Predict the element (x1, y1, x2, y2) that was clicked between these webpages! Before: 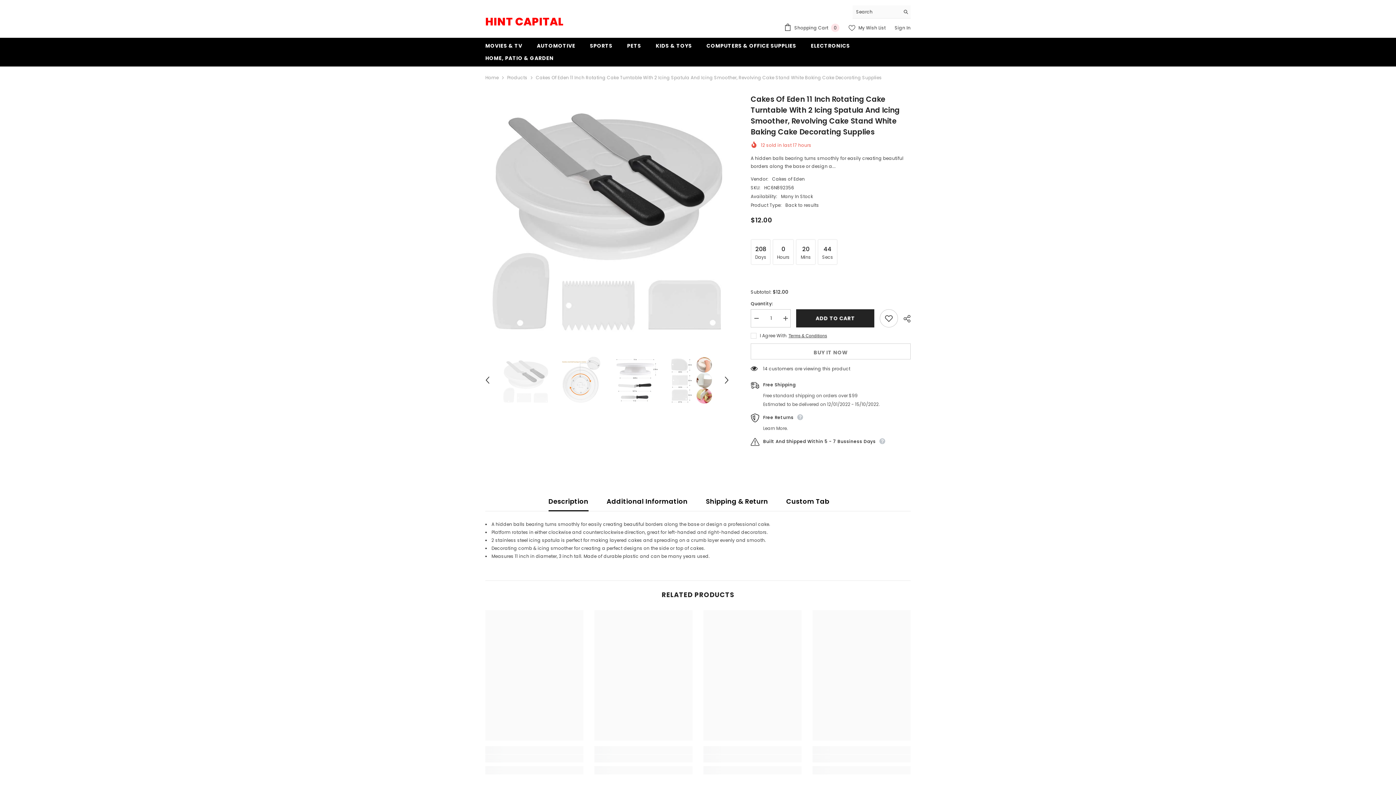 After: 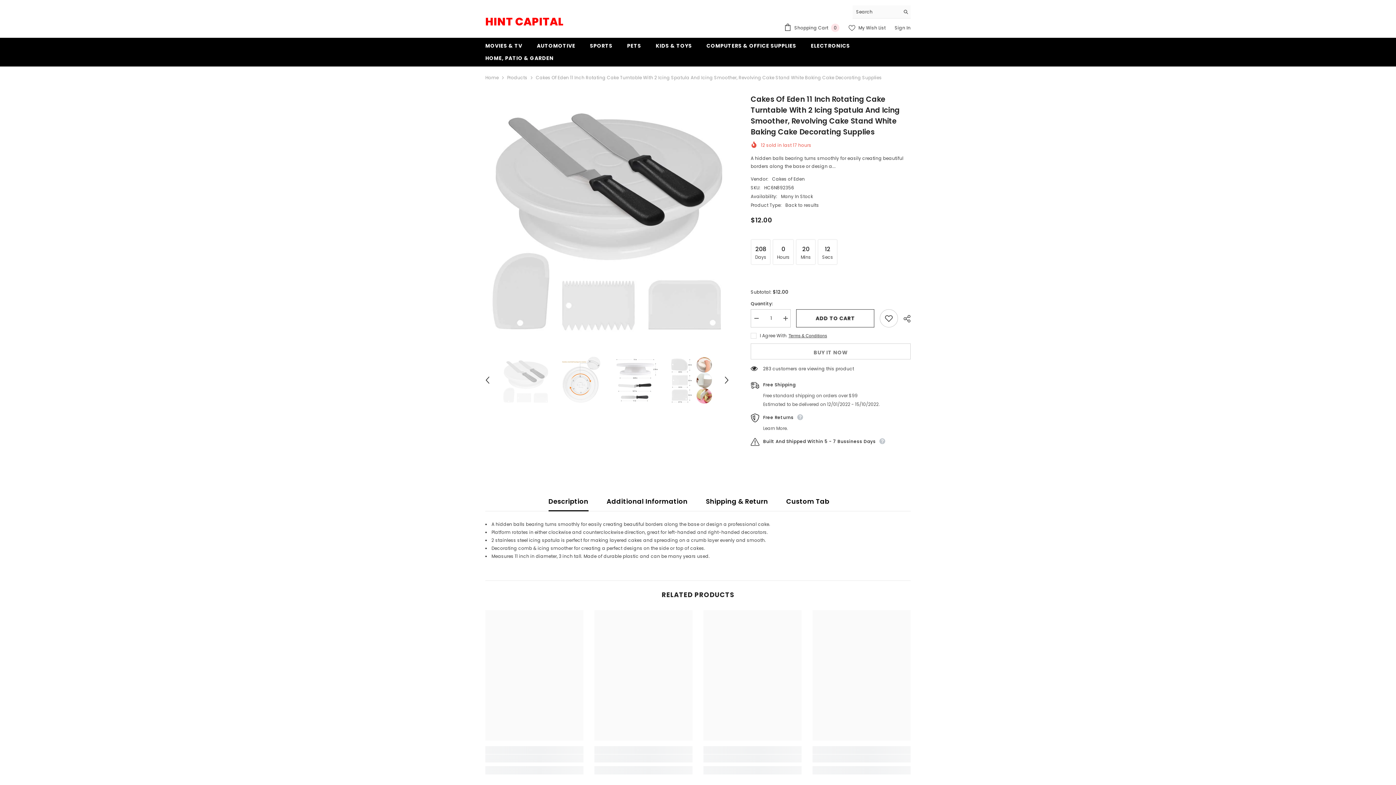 Action: bbox: (794, 309, 872, 327) label: ADD TO CART